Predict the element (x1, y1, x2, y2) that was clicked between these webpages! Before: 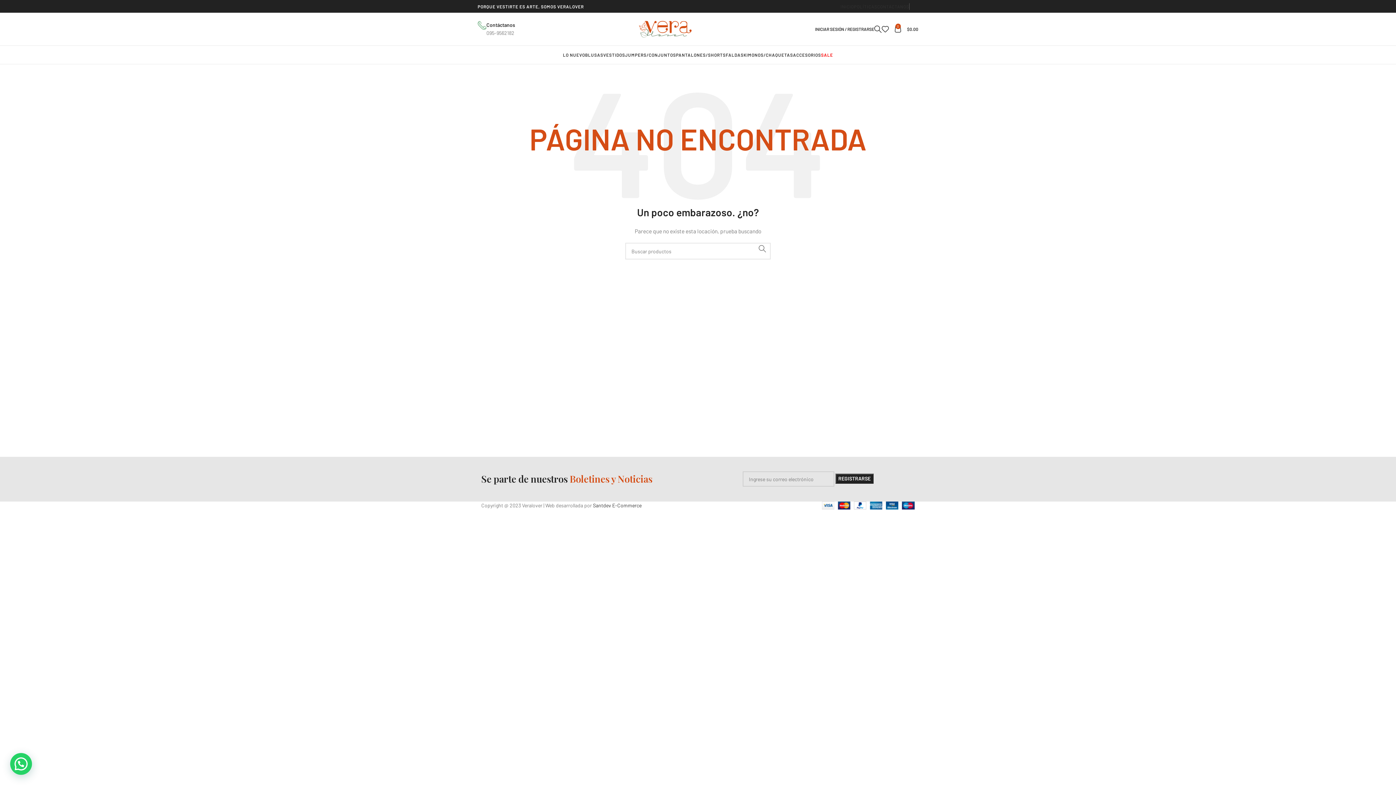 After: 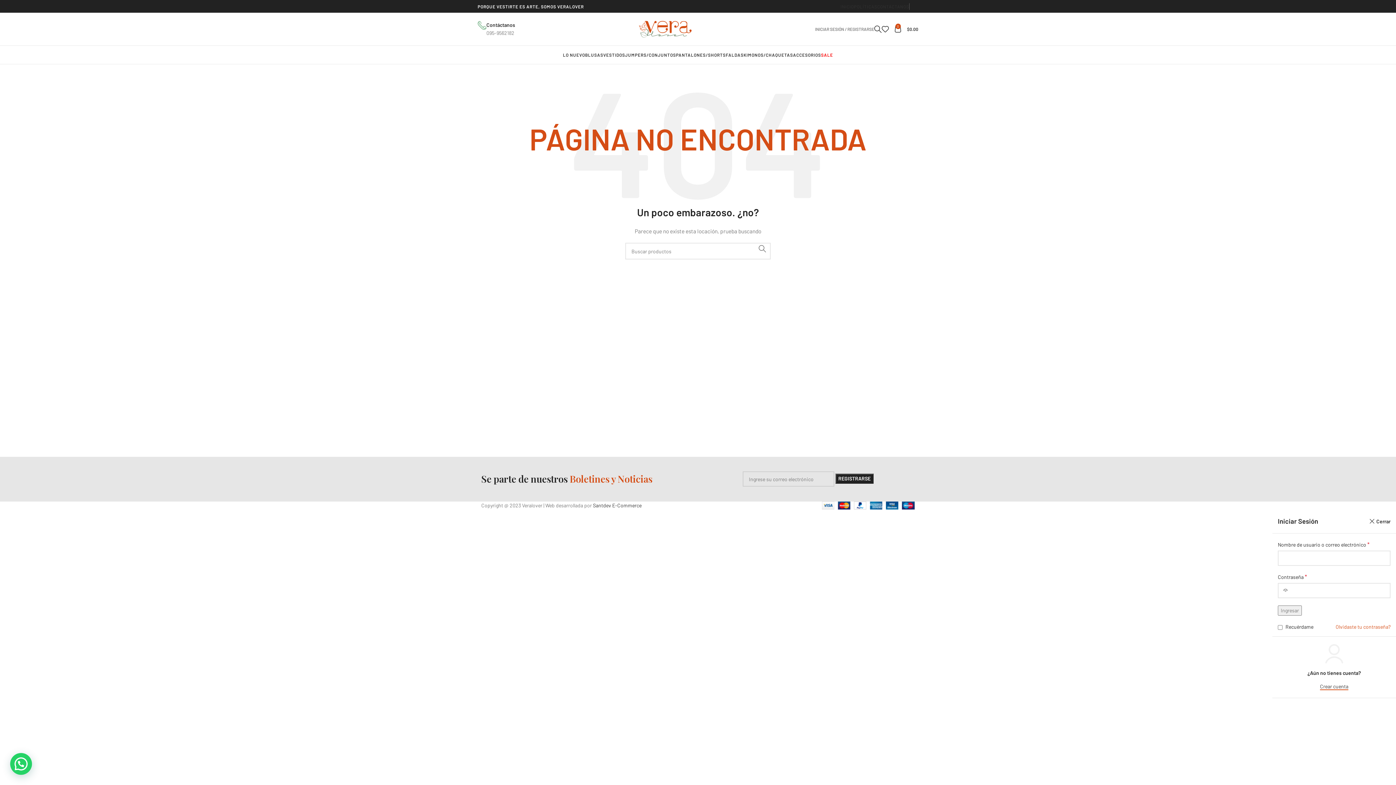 Action: bbox: (815, 21, 874, 36) label: INICIAR SESIÓN / REGISTRARSE